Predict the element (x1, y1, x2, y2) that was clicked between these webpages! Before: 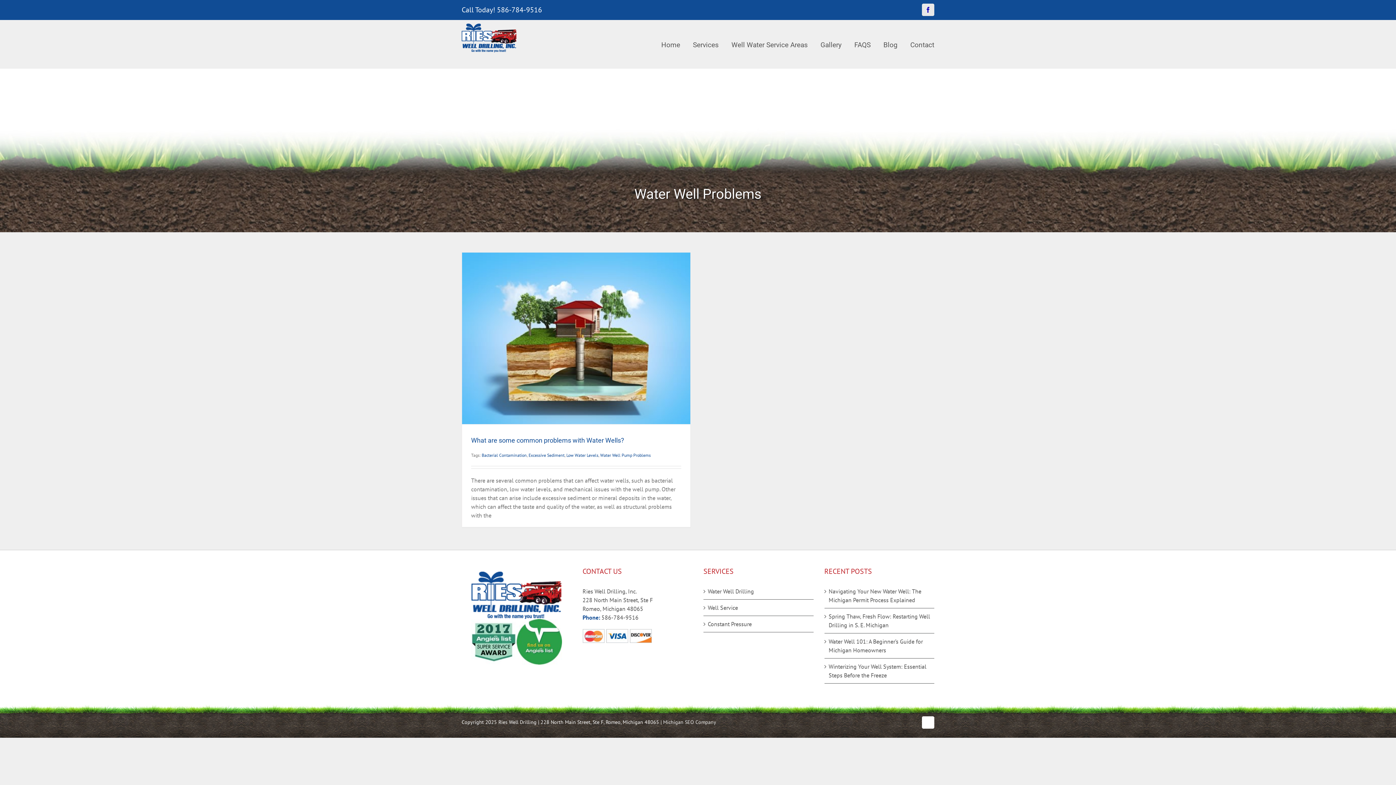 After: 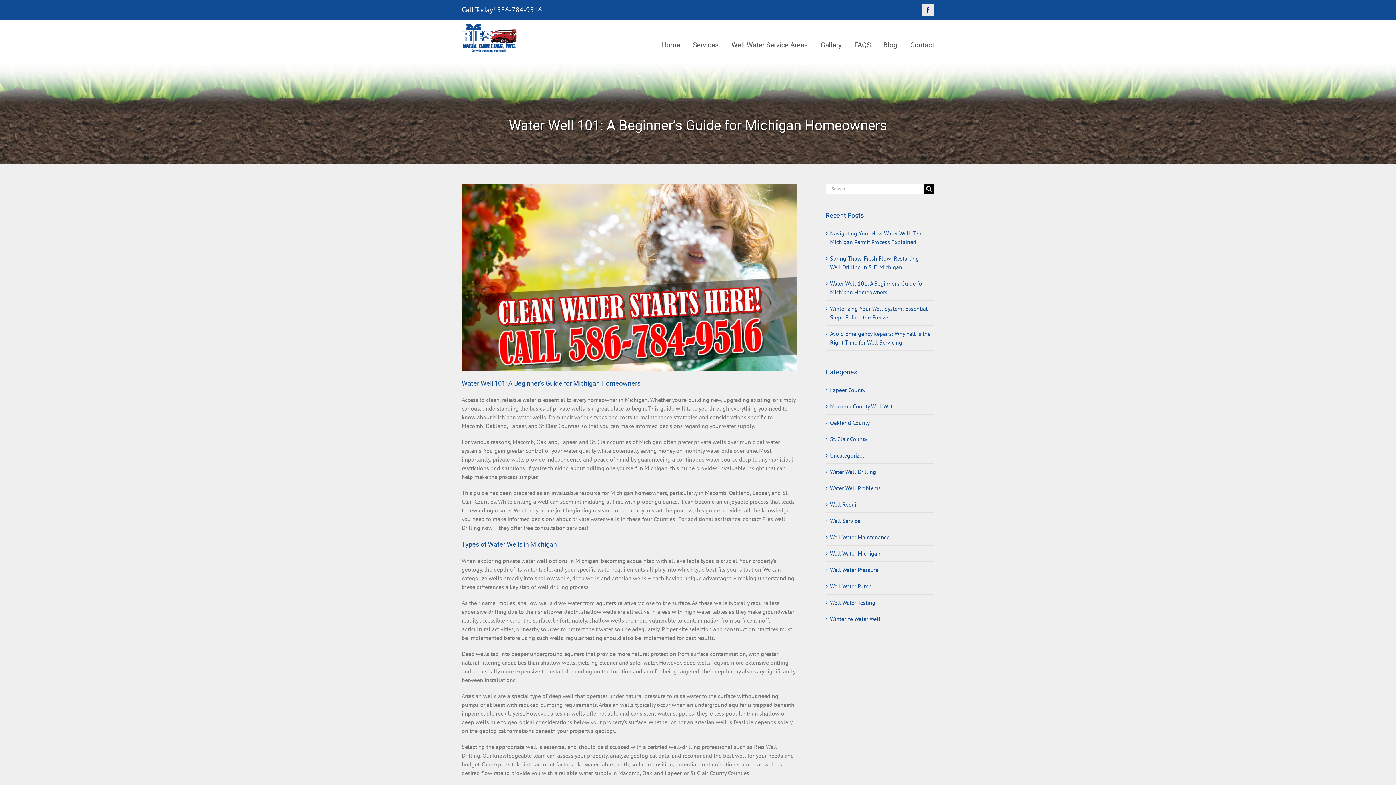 Action: label: Water Well 101: A Beginner’s Guide for Michigan Homeowners bbox: (828, 637, 930, 655)